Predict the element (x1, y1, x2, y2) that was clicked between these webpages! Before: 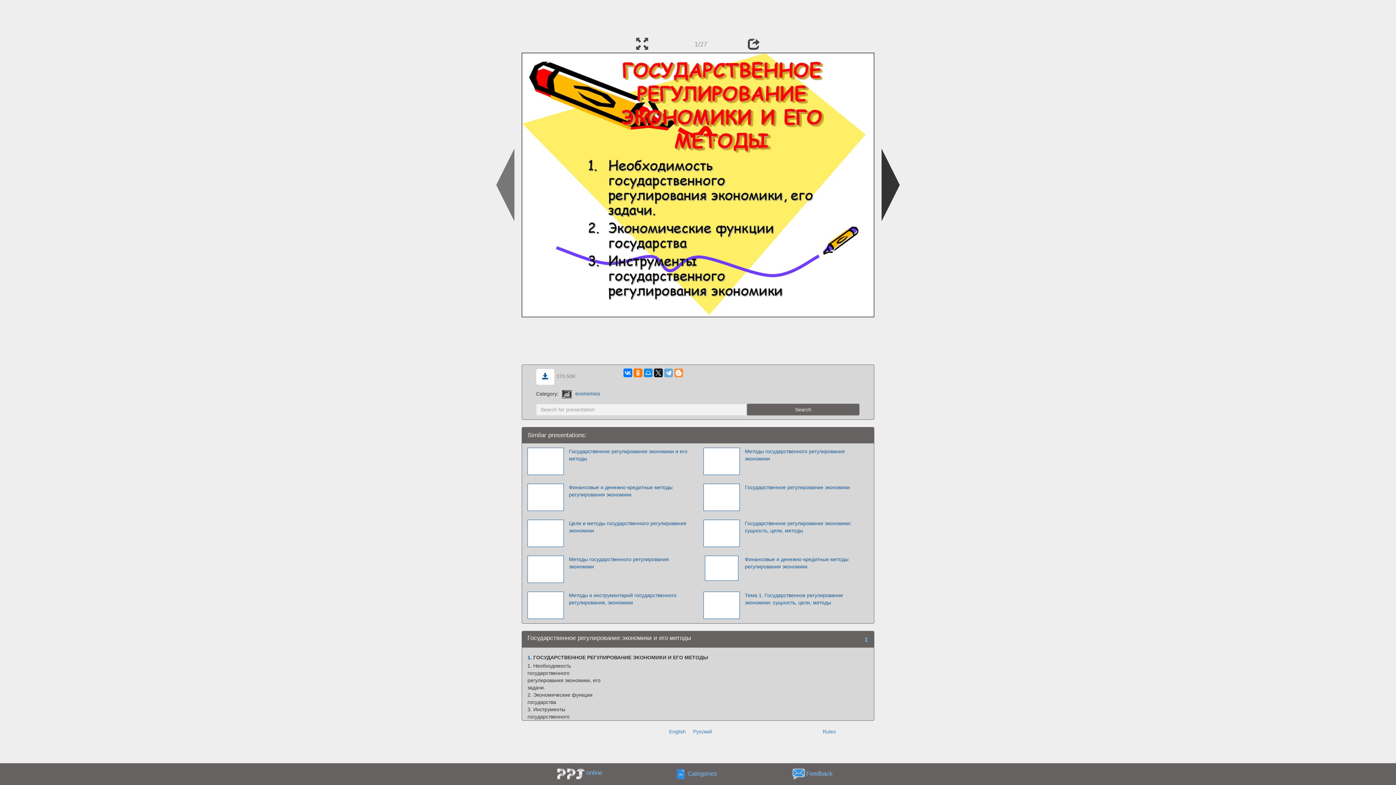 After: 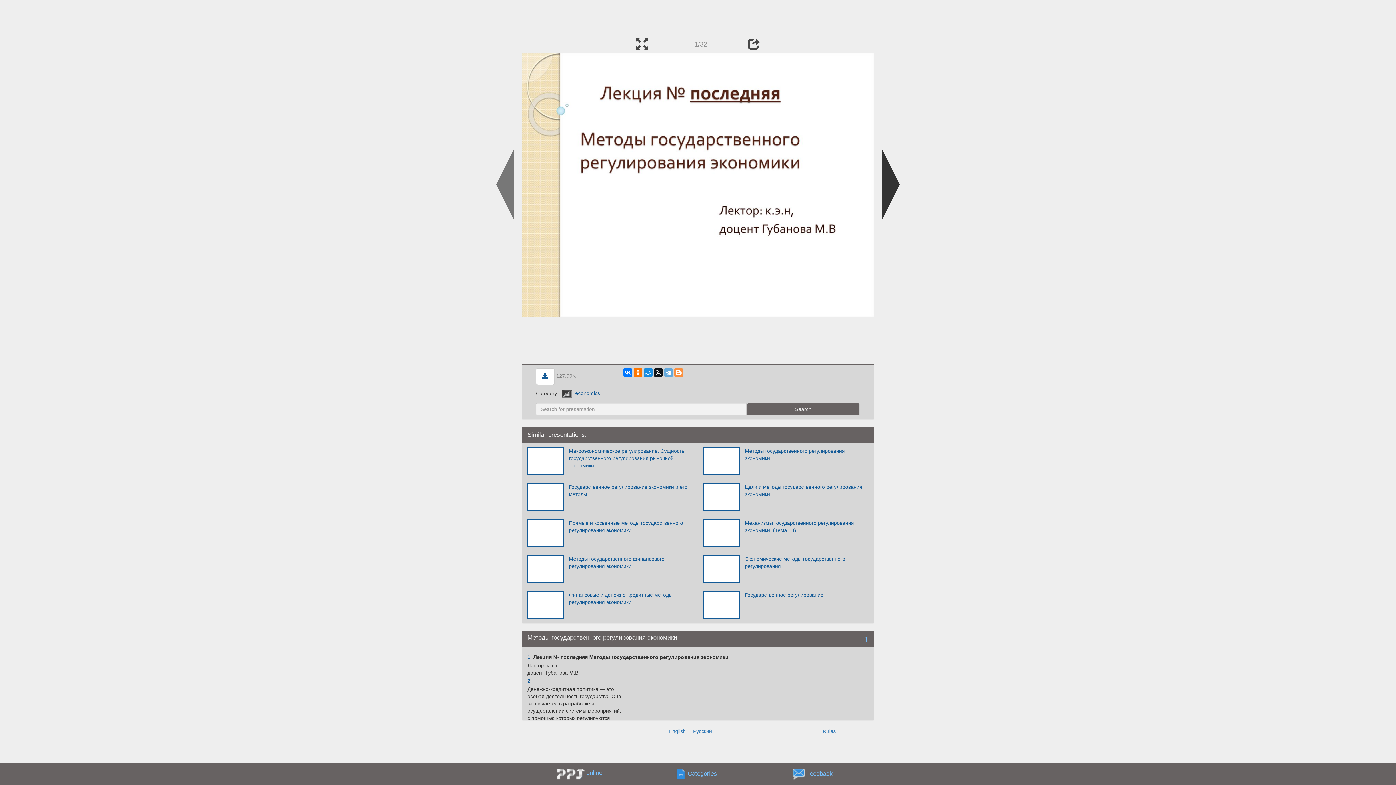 Action: bbox: (703, 458, 739, 463)